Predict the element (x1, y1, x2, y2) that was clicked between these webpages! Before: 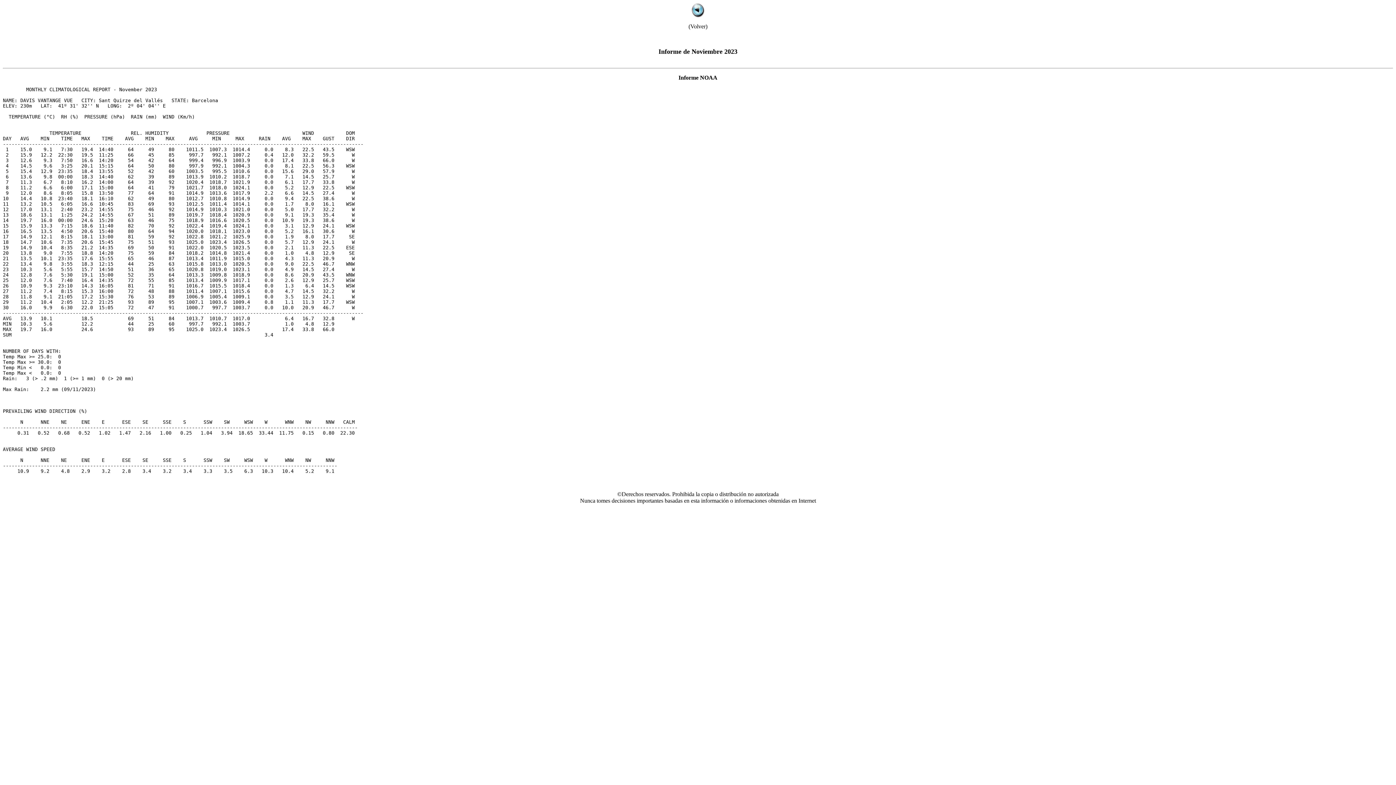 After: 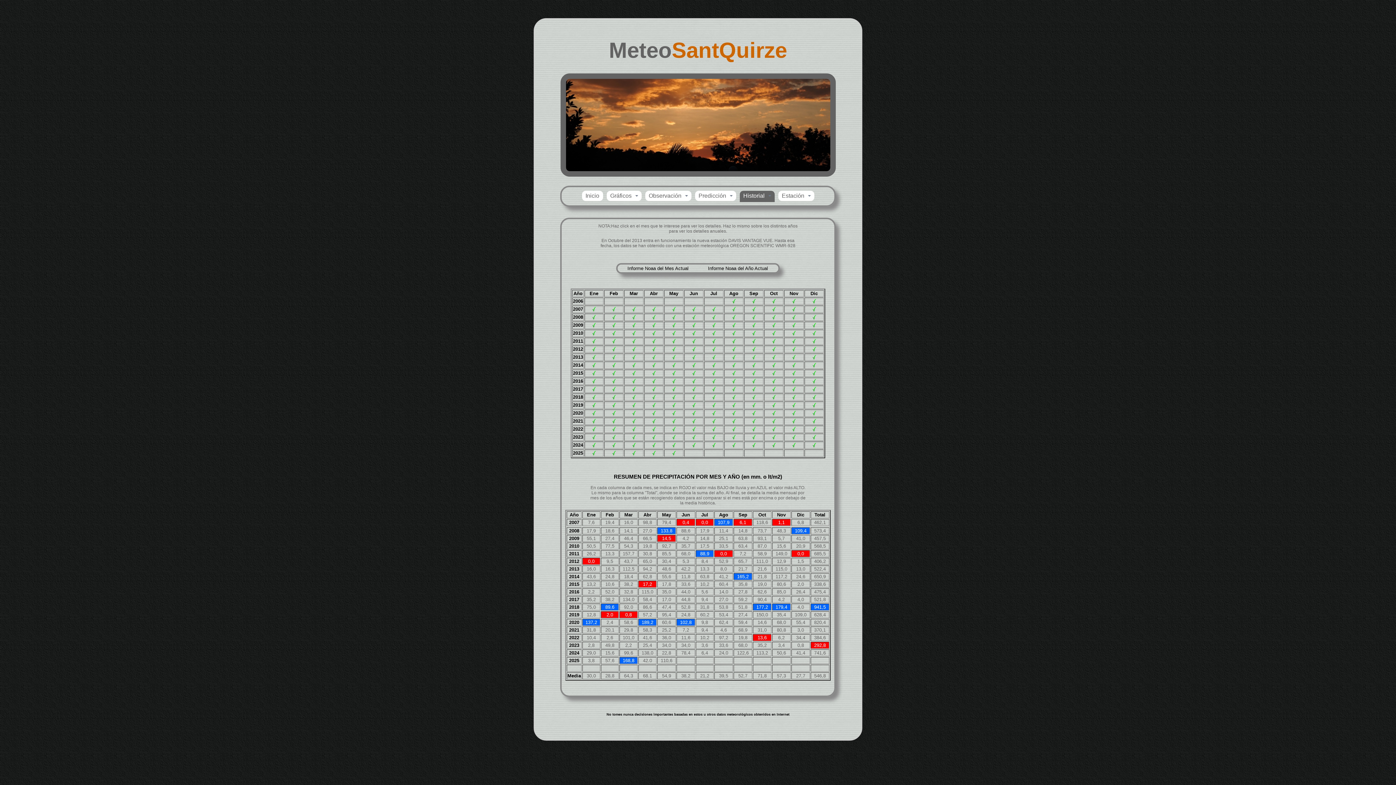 Action: bbox: (691, 12, 704, 18)